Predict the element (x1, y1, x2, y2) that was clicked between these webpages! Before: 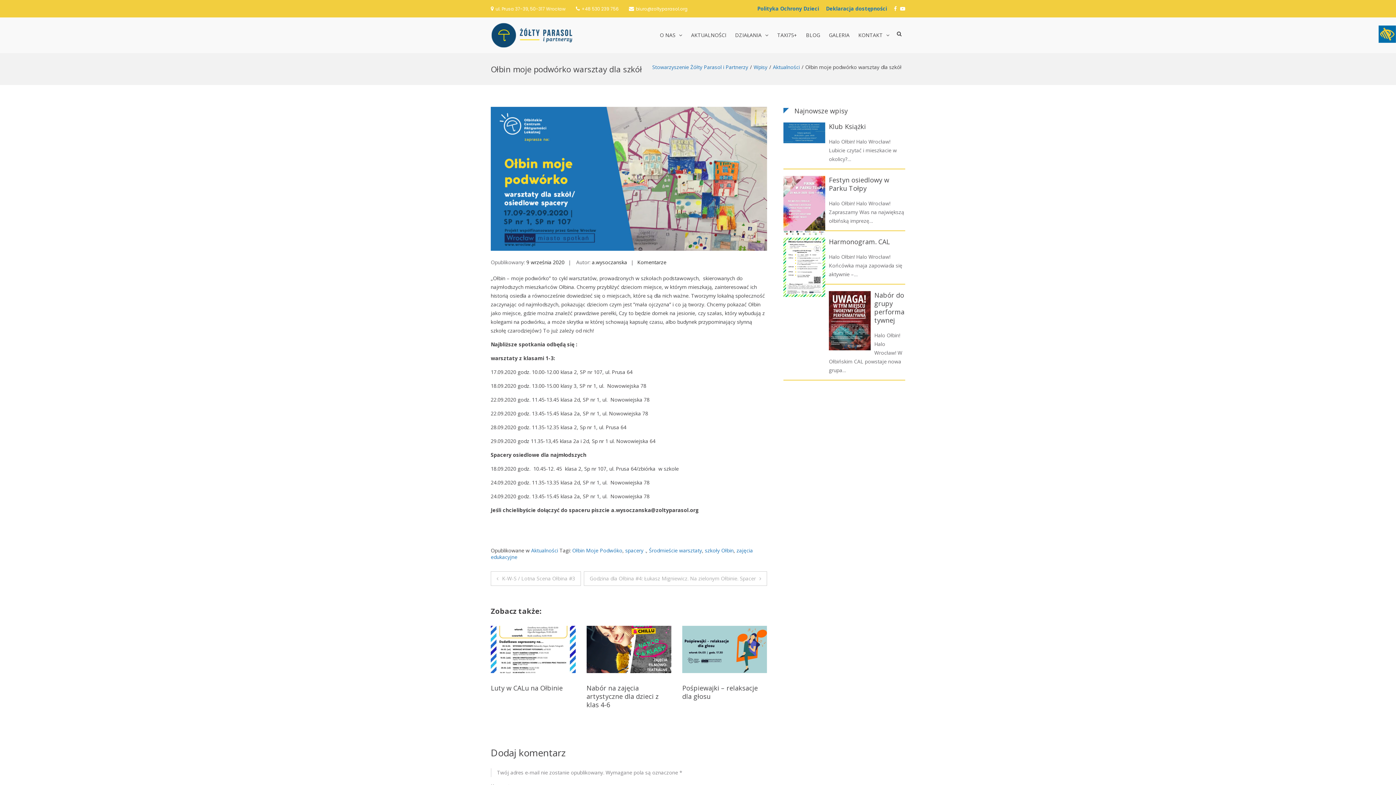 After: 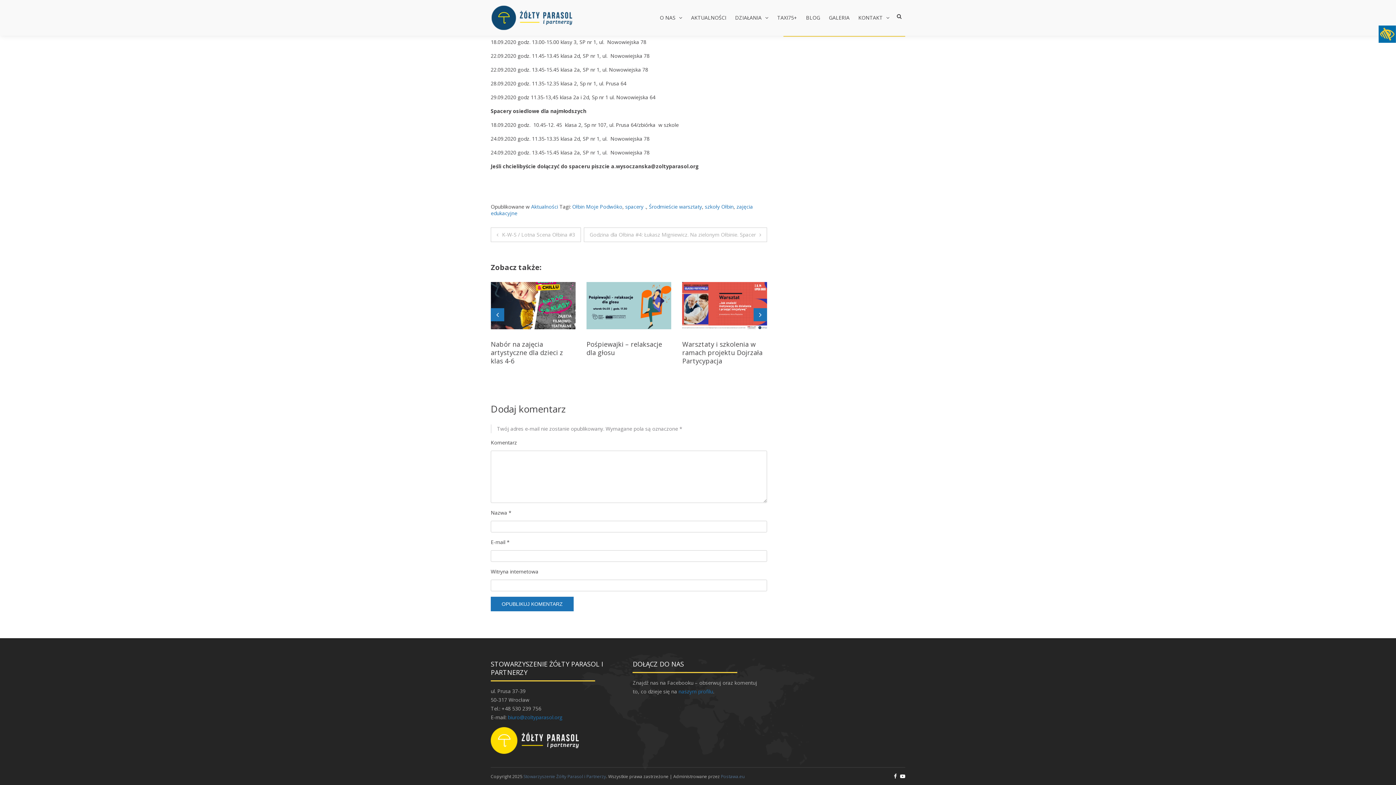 Action: bbox: (637, 259, 666, 265) label: Komentarze
on Ołbin moje podwórko warsztay dla szkół